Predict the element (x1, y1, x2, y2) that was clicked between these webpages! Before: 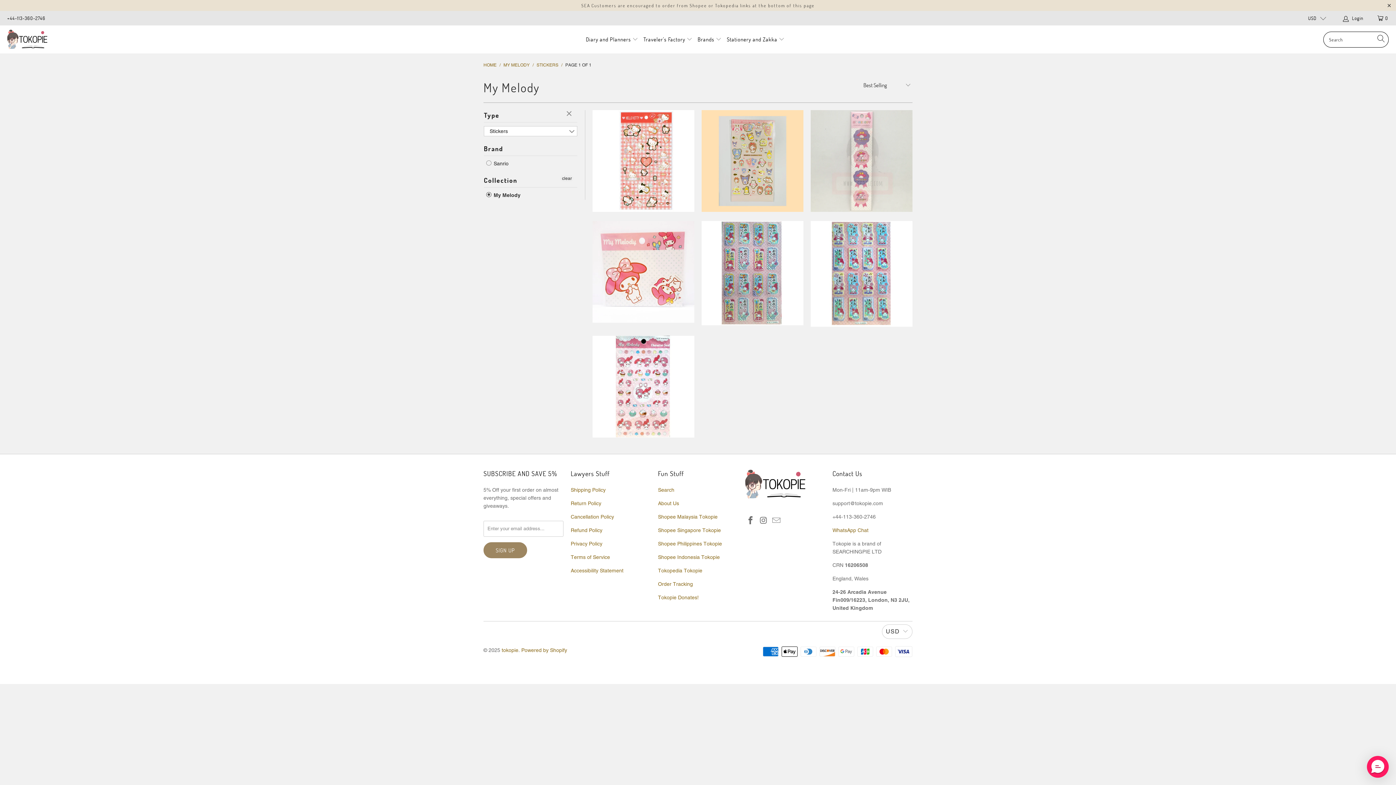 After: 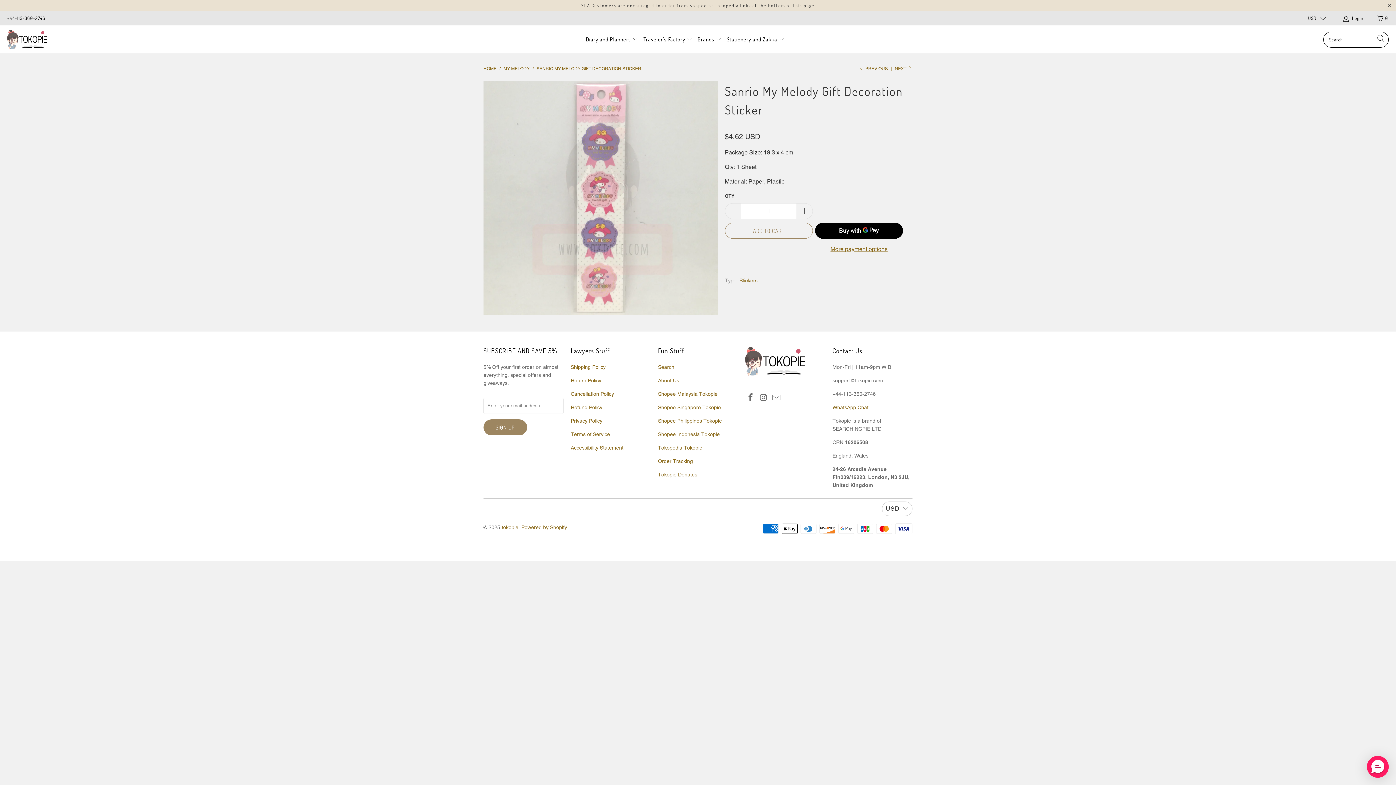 Action: label: Sanrio My Melody Gift Decoration Sticker bbox: (810, 110, 912, 211)